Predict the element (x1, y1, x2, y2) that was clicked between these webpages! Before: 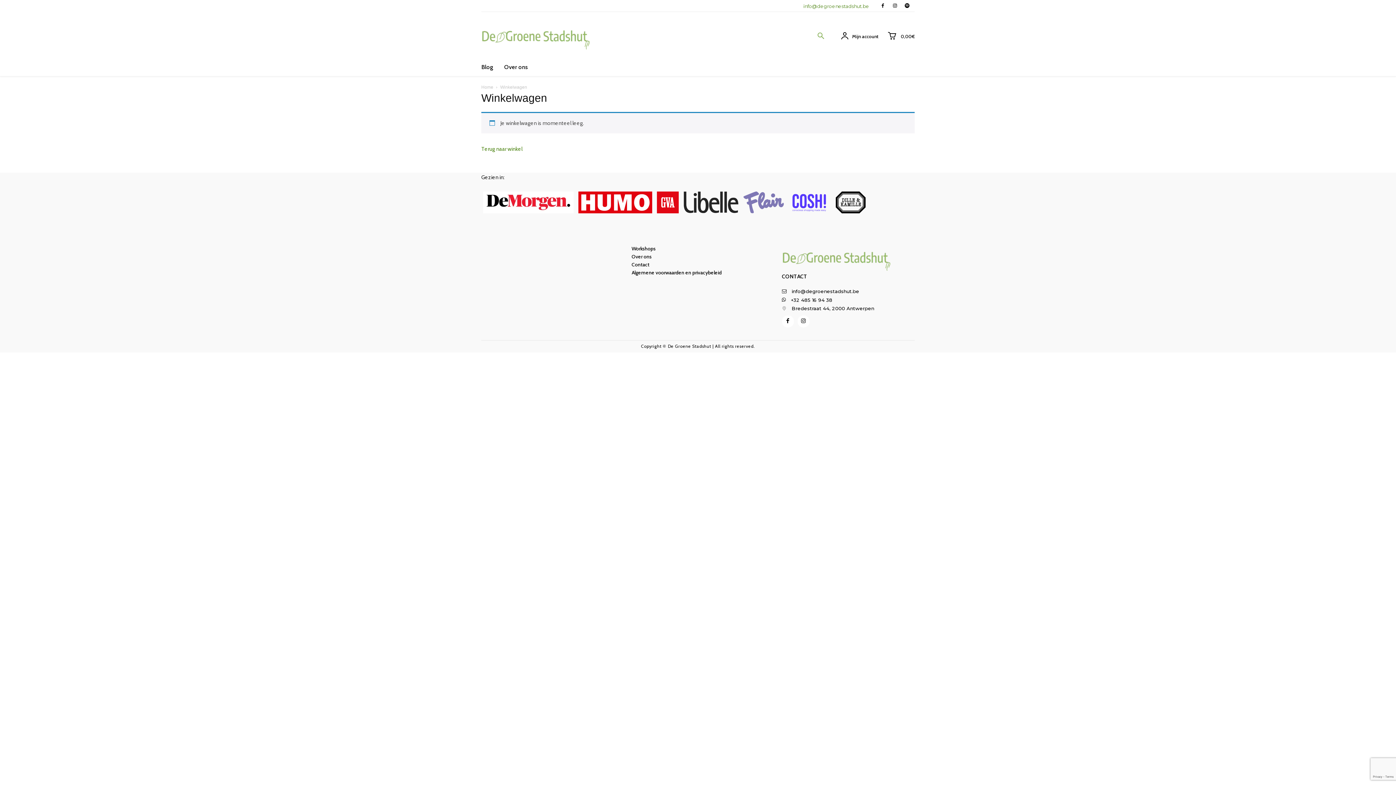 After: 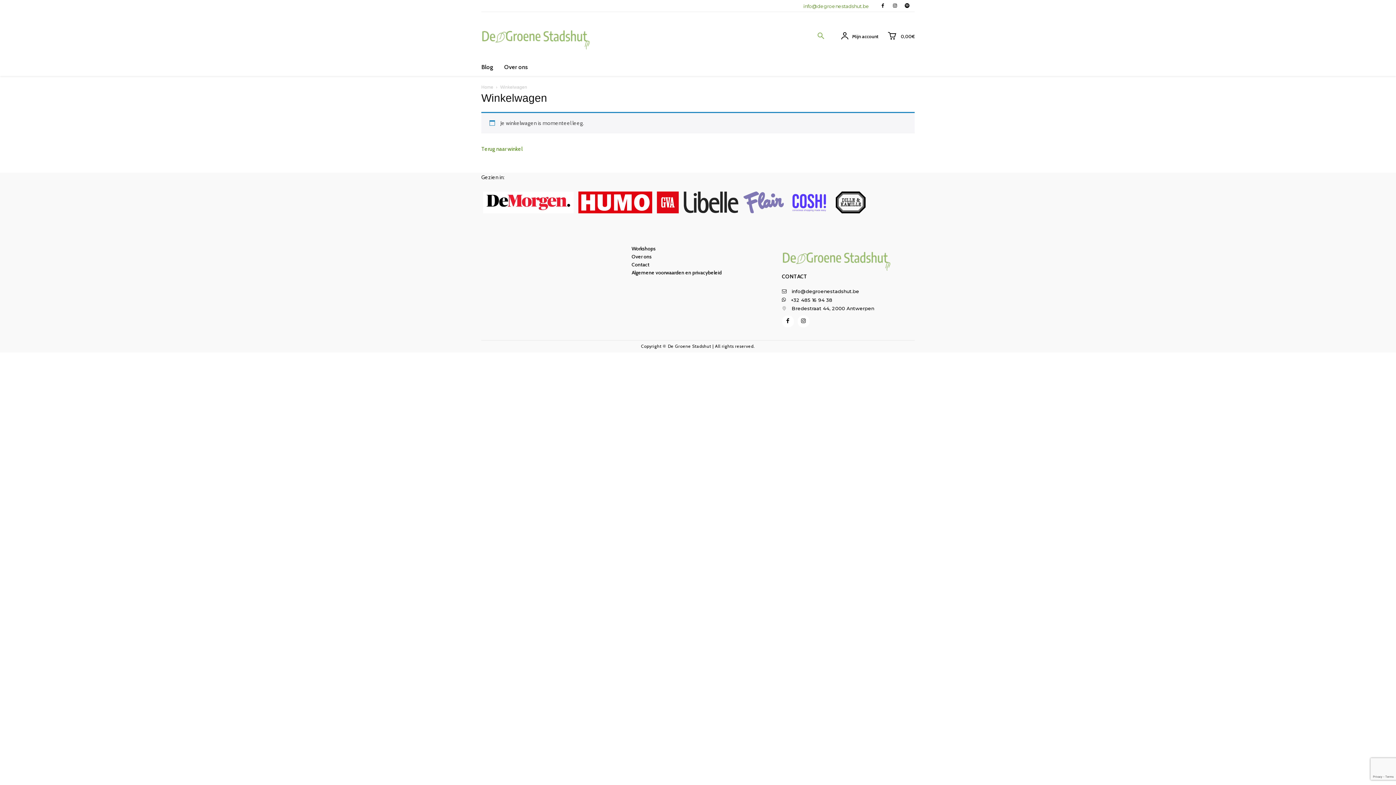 Action: bbox: (576, 208, 654, 214)